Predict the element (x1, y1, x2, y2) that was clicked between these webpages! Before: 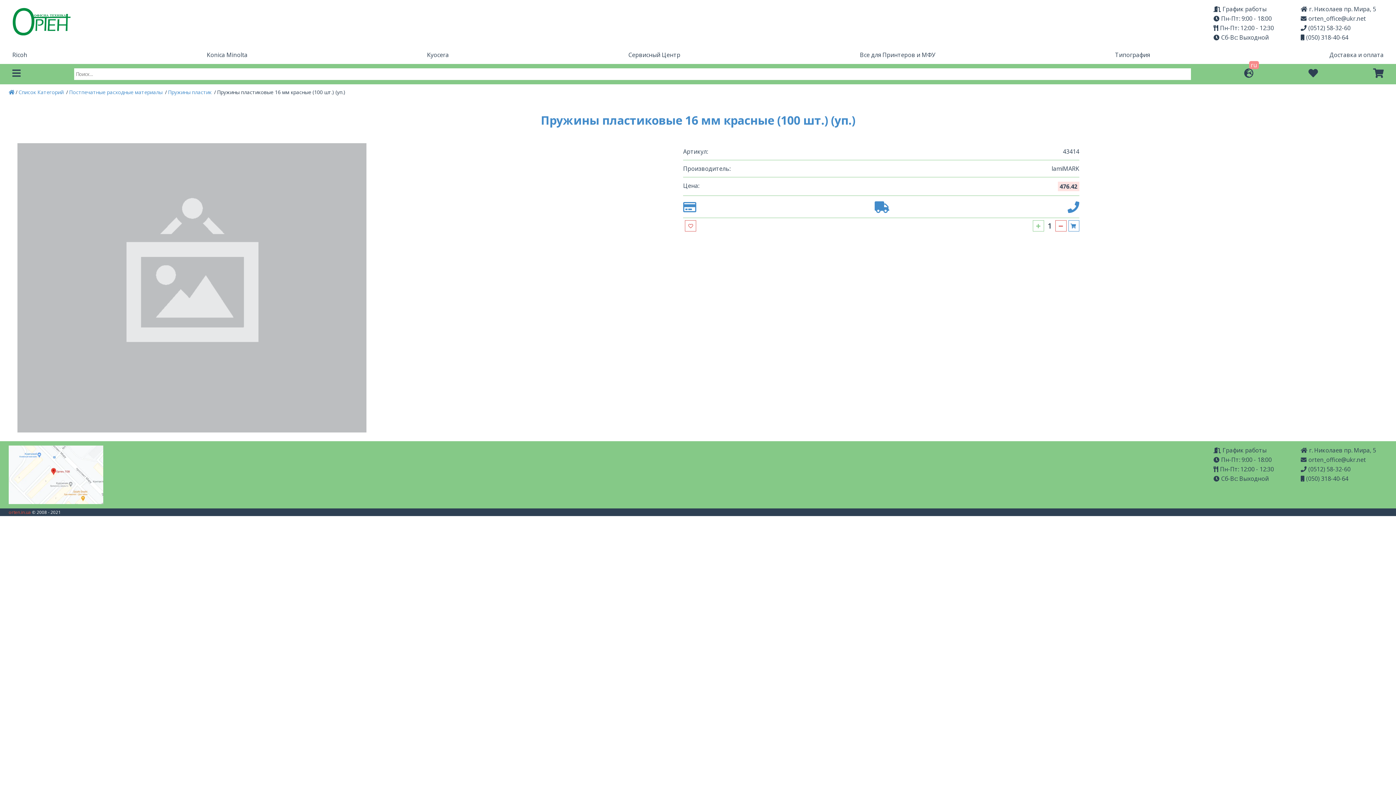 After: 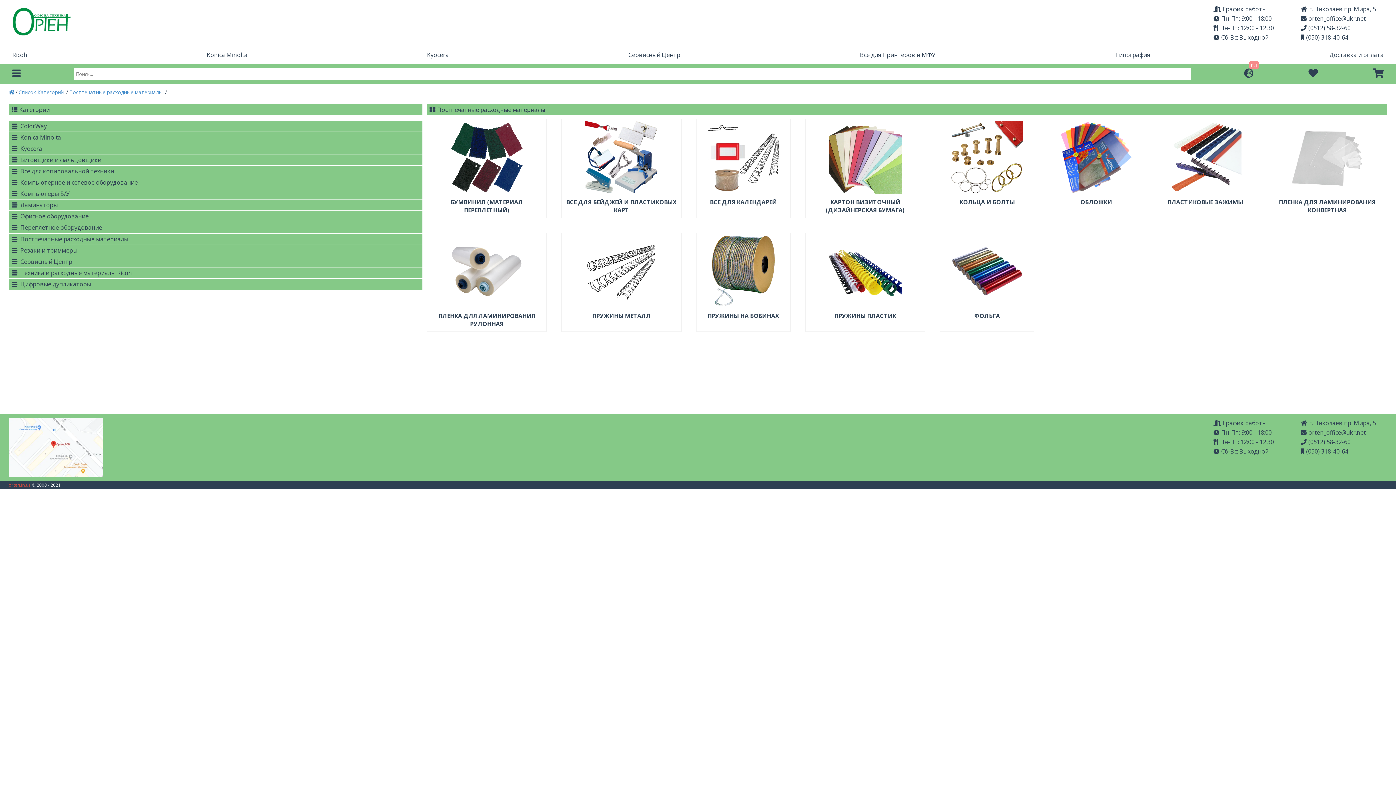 Action: bbox: (69, 88, 168, 95) label: Постпечатные расходные материалы 